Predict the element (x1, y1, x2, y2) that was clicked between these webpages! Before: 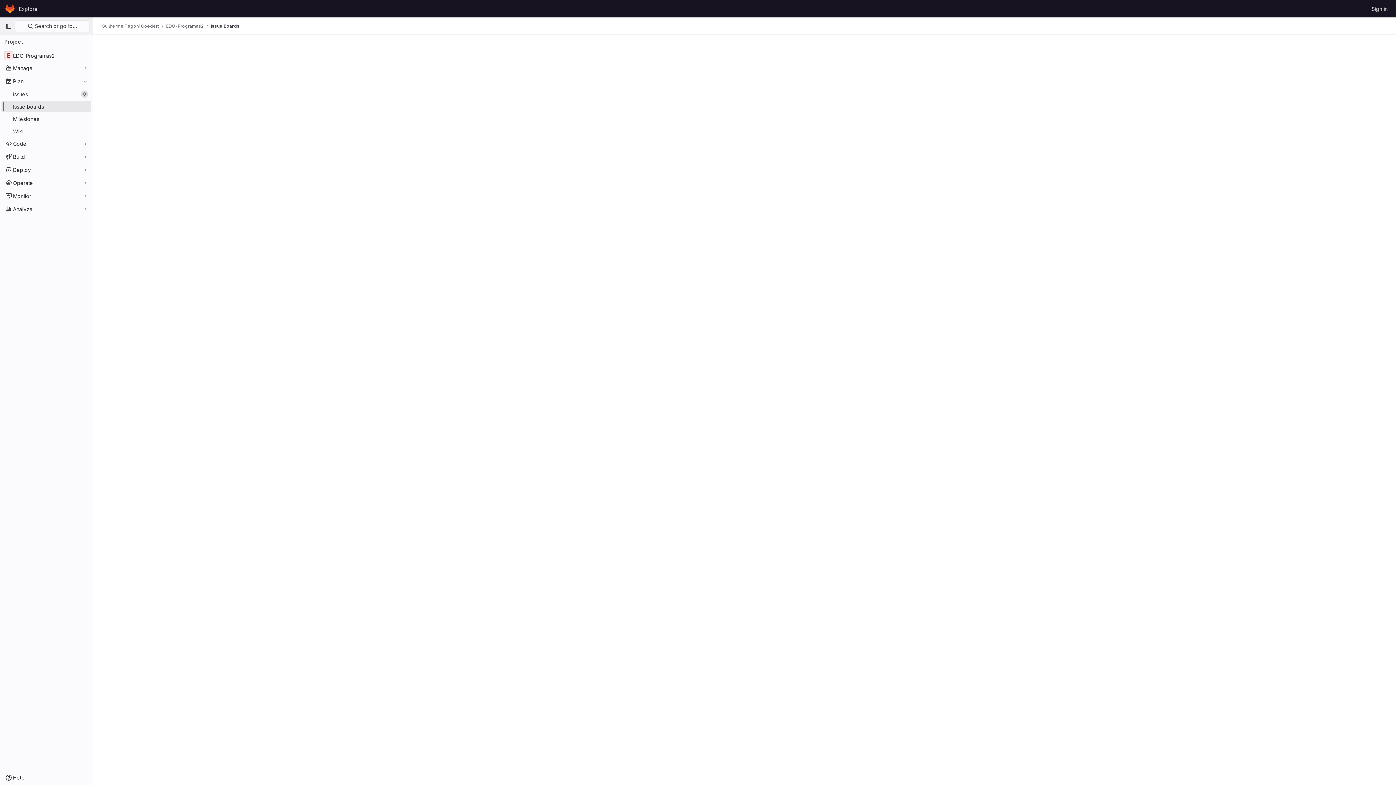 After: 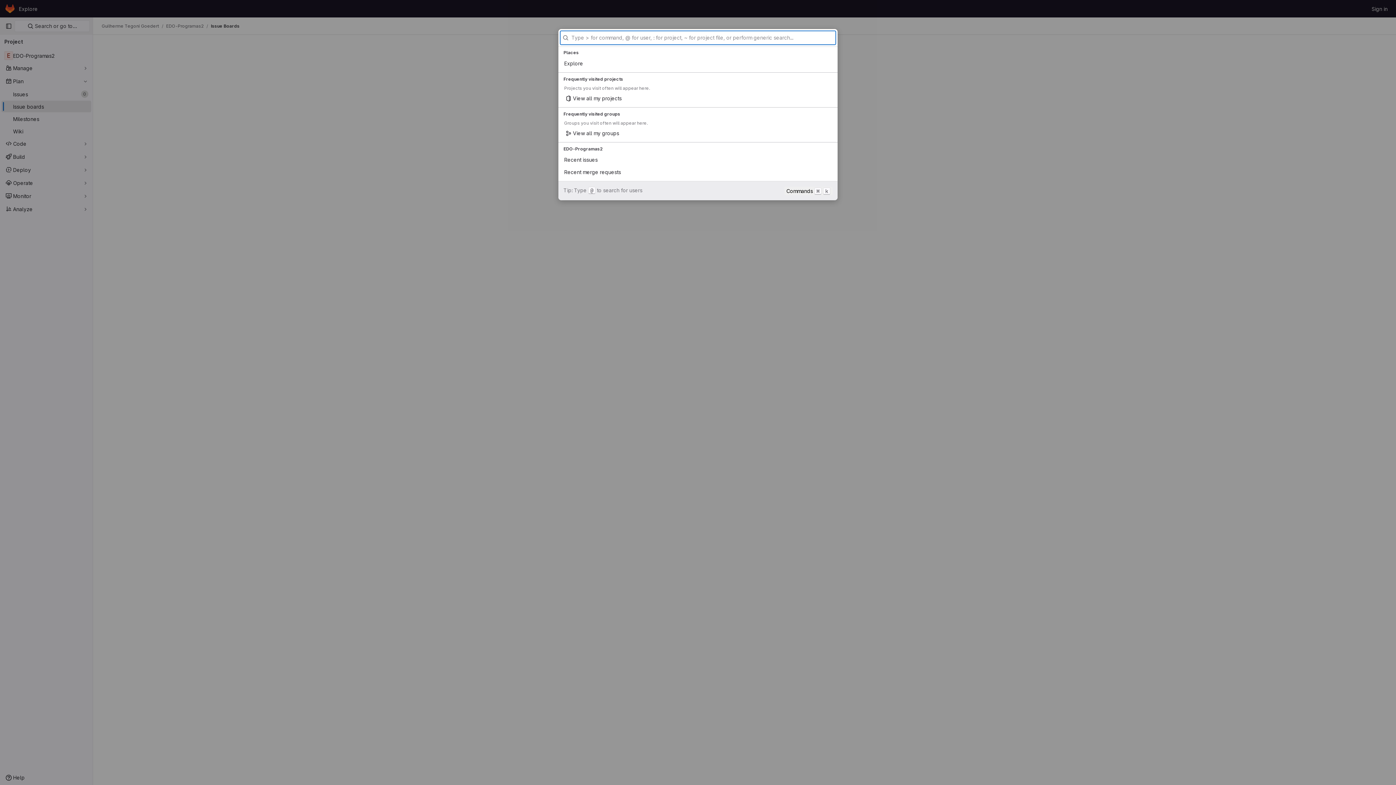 Action: bbox: (14, 20, 89, 32) label:  Search or go to…